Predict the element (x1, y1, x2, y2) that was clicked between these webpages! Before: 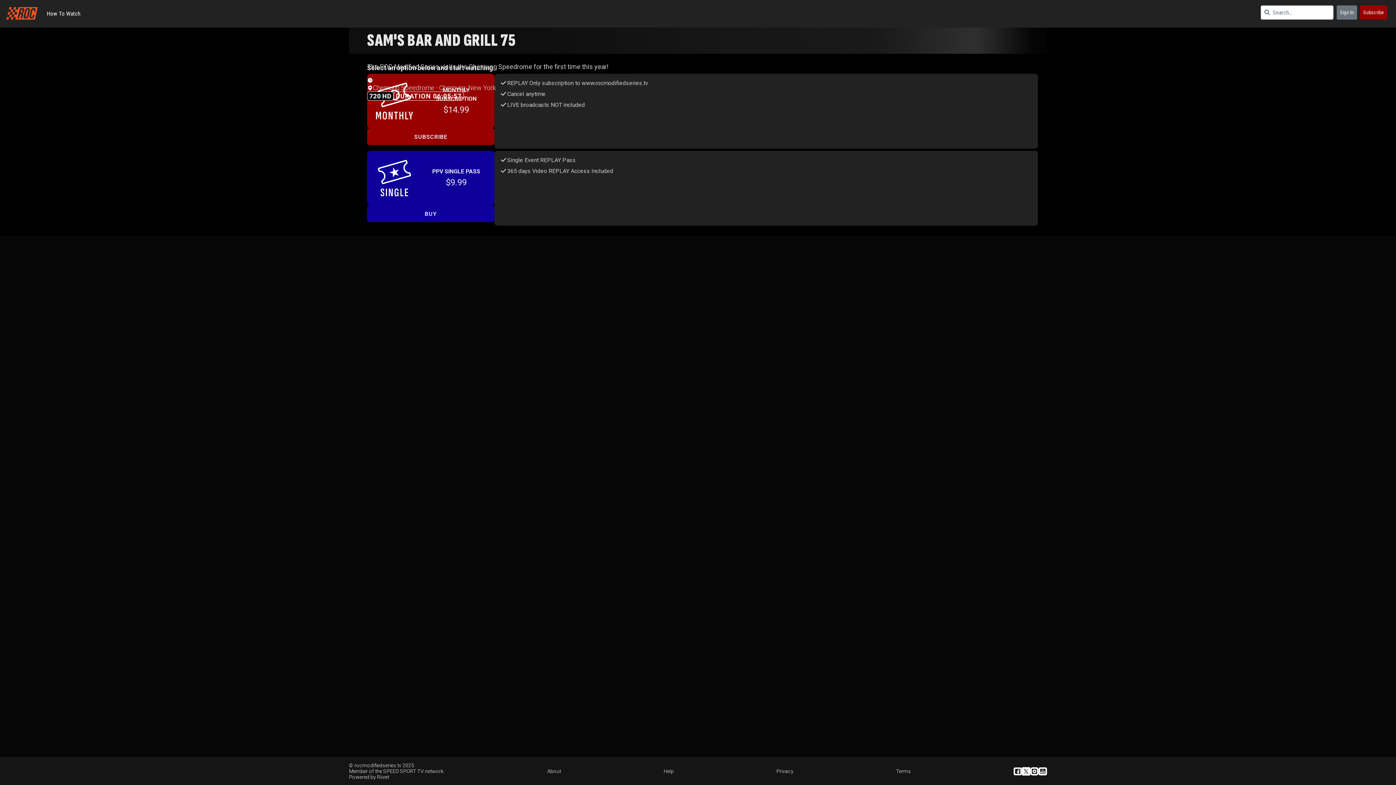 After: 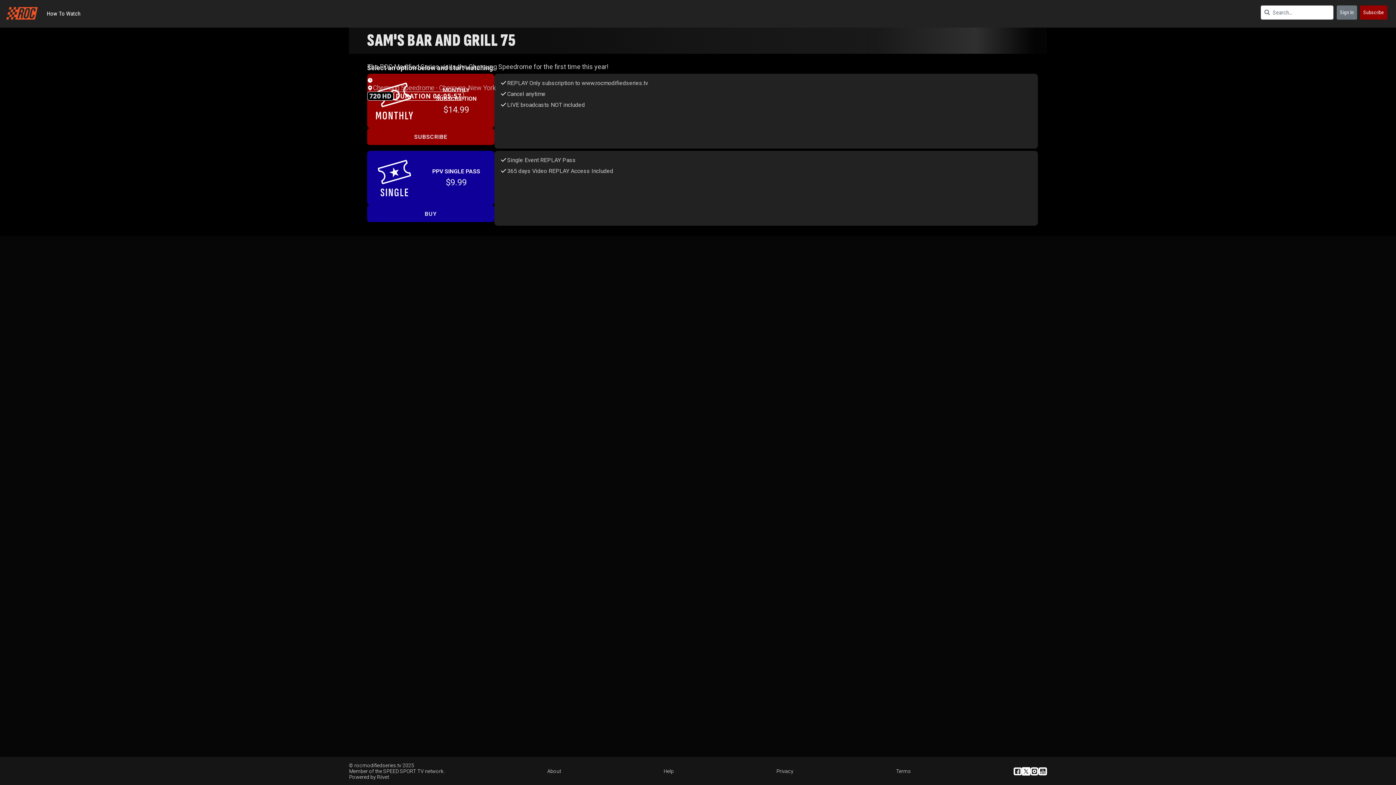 Action: bbox: (1013, 767, 1022, 775)